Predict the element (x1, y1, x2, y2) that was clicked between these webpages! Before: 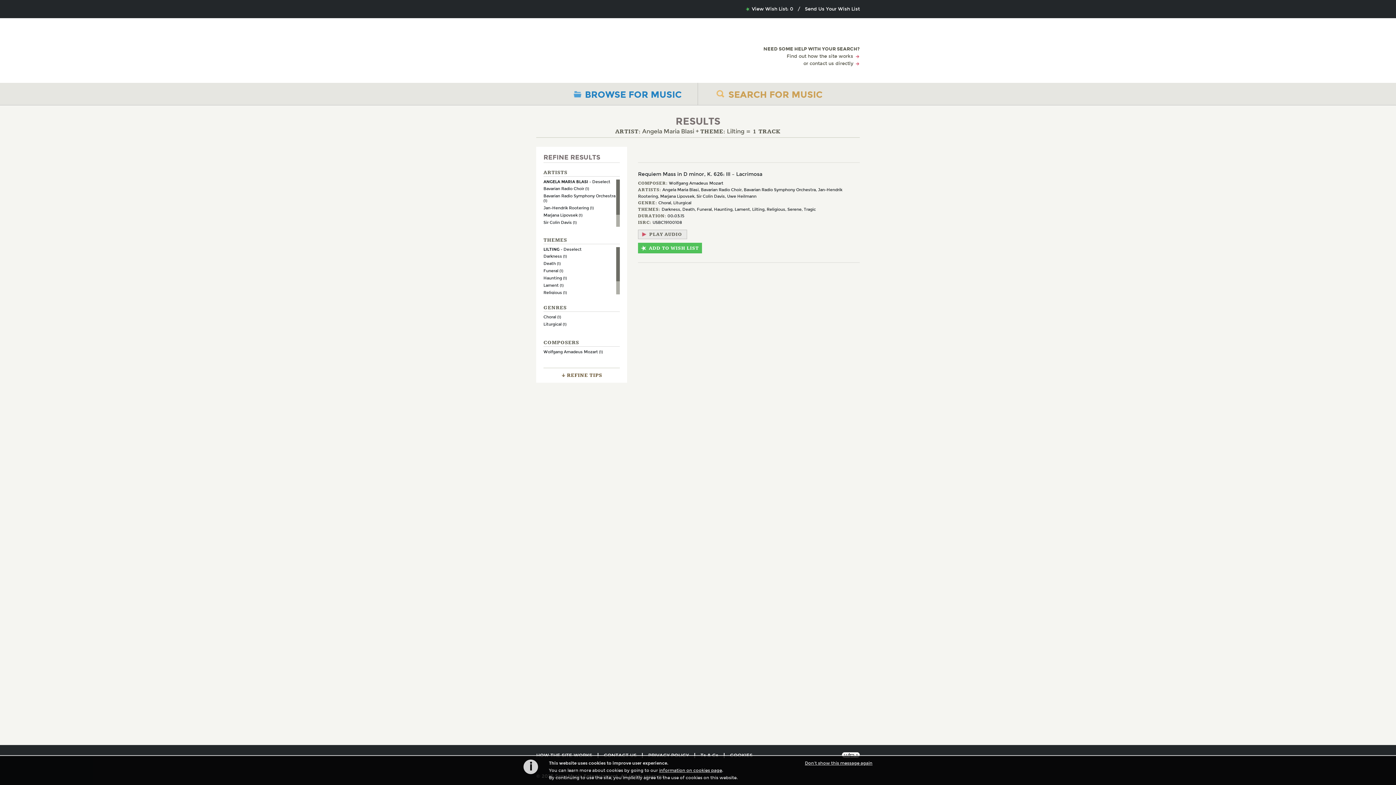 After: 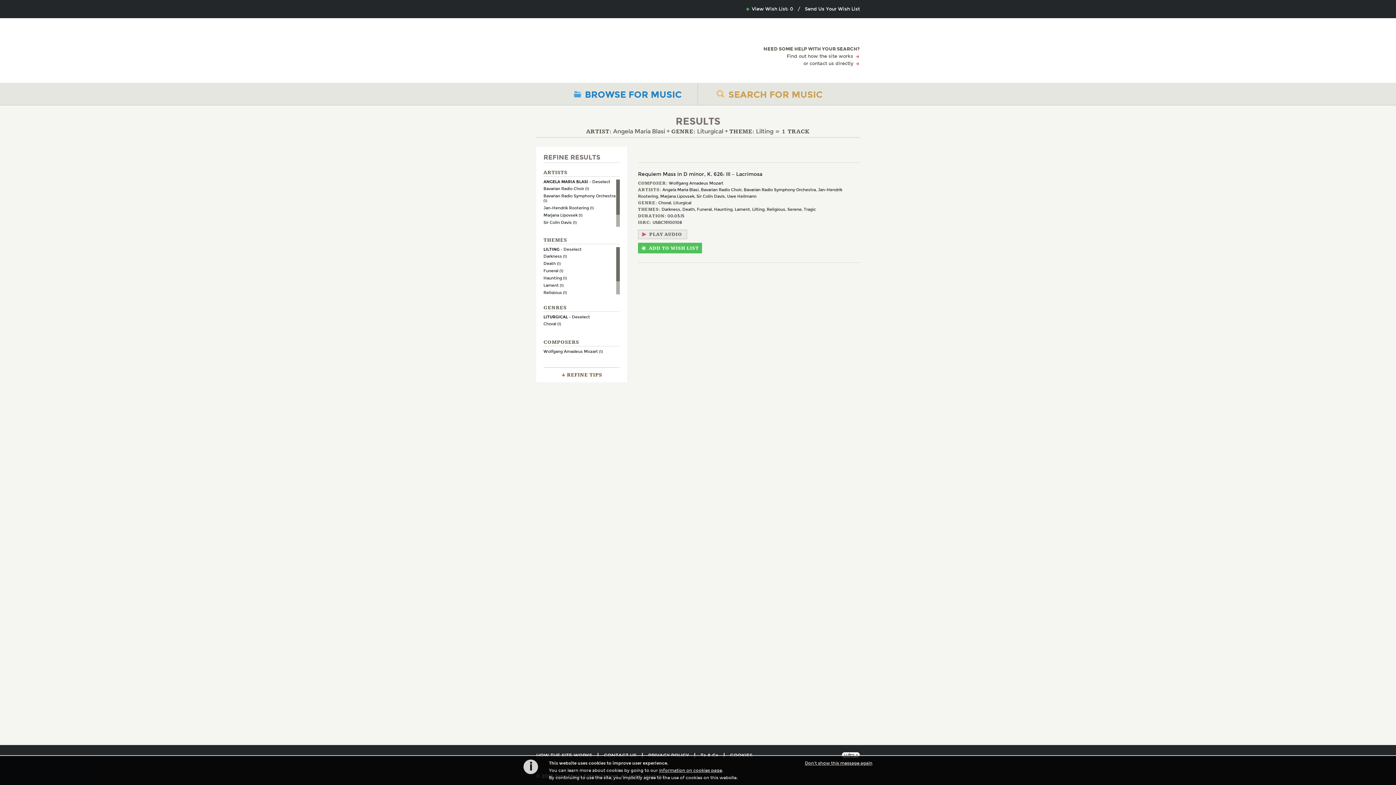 Action: label: Liturgical (1) bbox: (543, 322, 566, 327)